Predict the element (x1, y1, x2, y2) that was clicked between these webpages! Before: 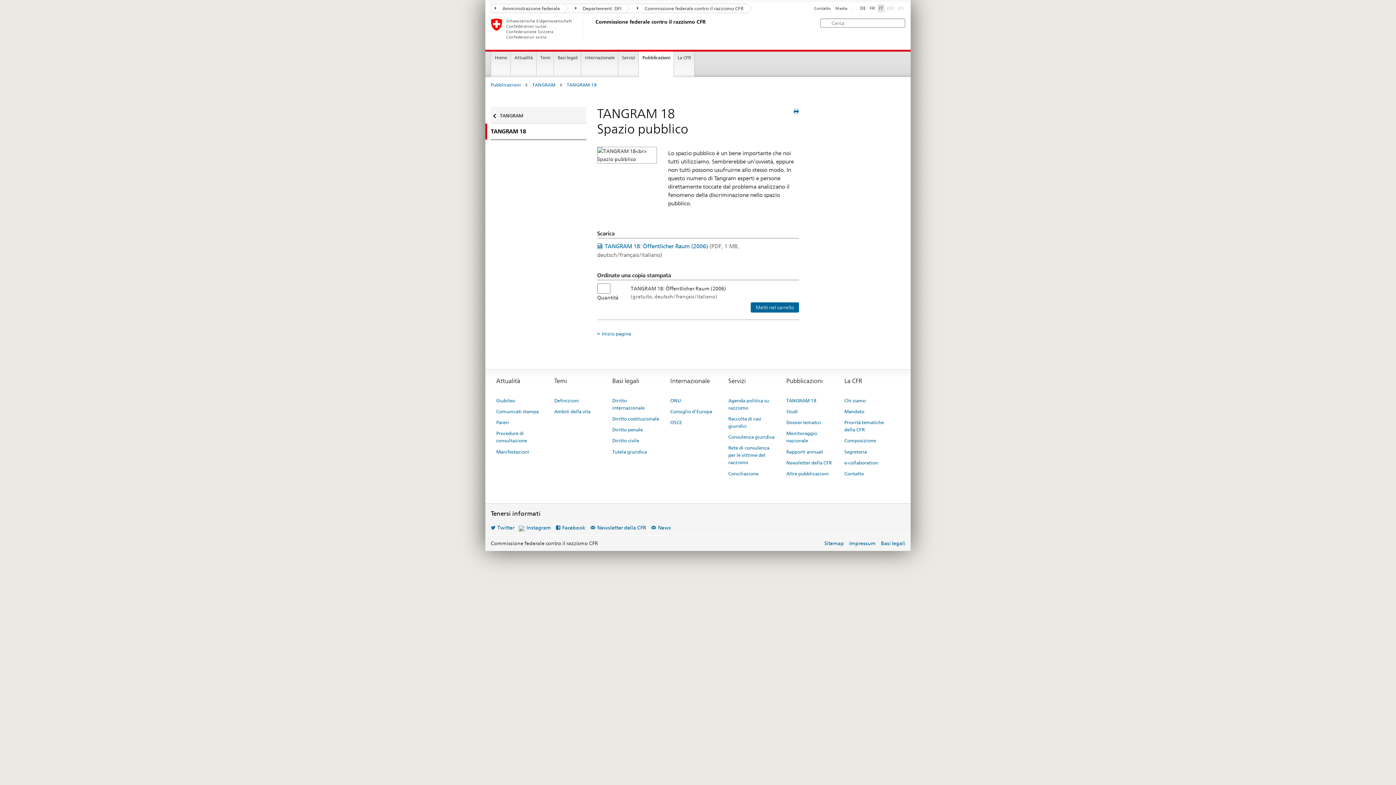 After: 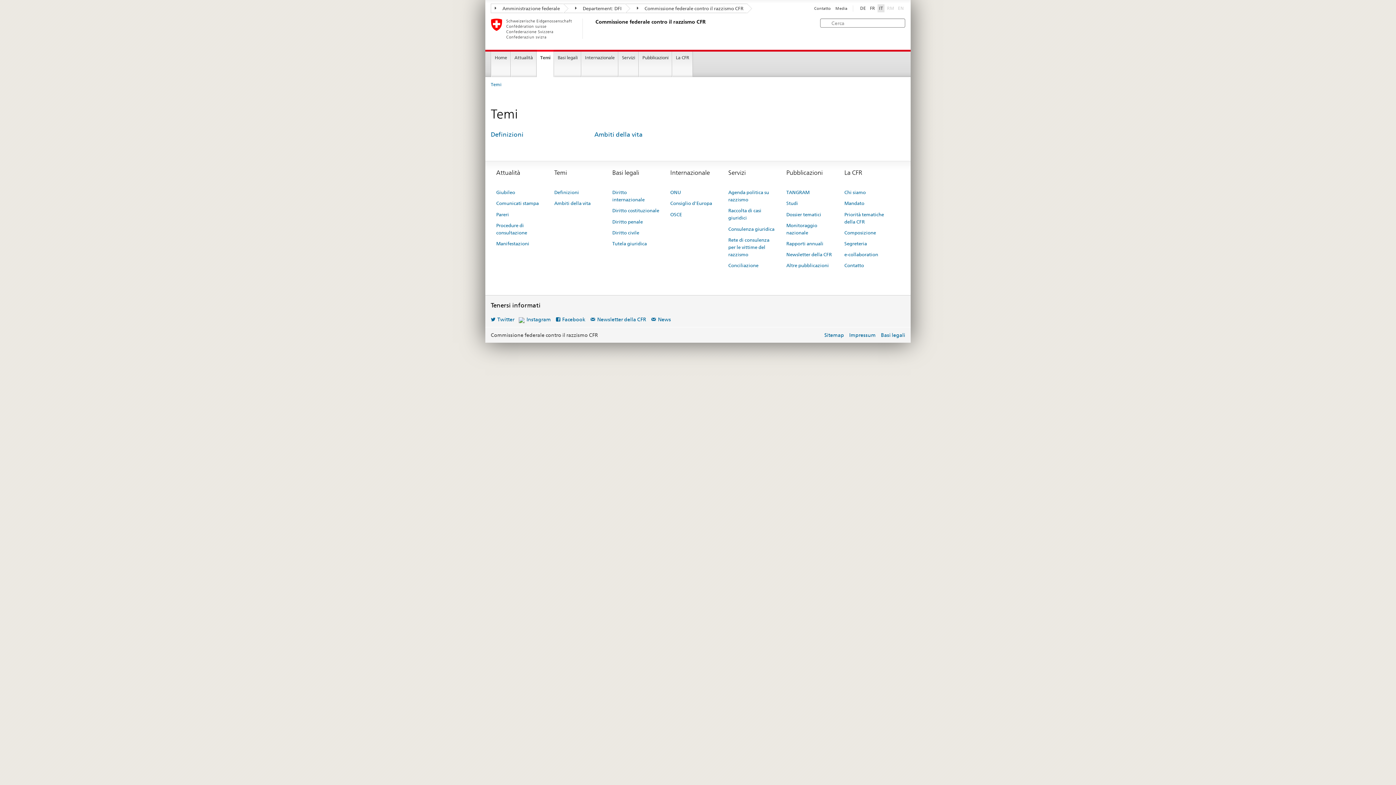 Action: bbox: (554, 370, 567, 391) label: Temi